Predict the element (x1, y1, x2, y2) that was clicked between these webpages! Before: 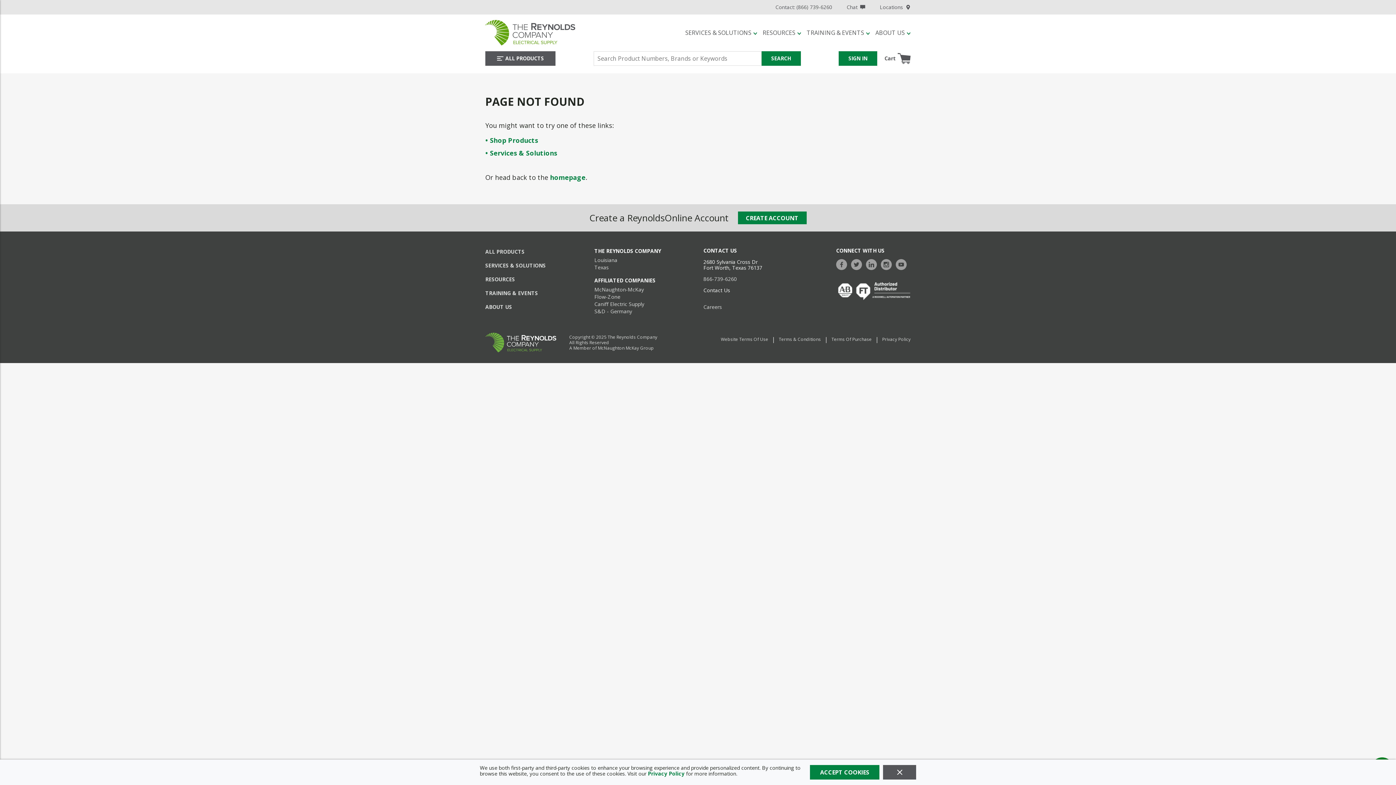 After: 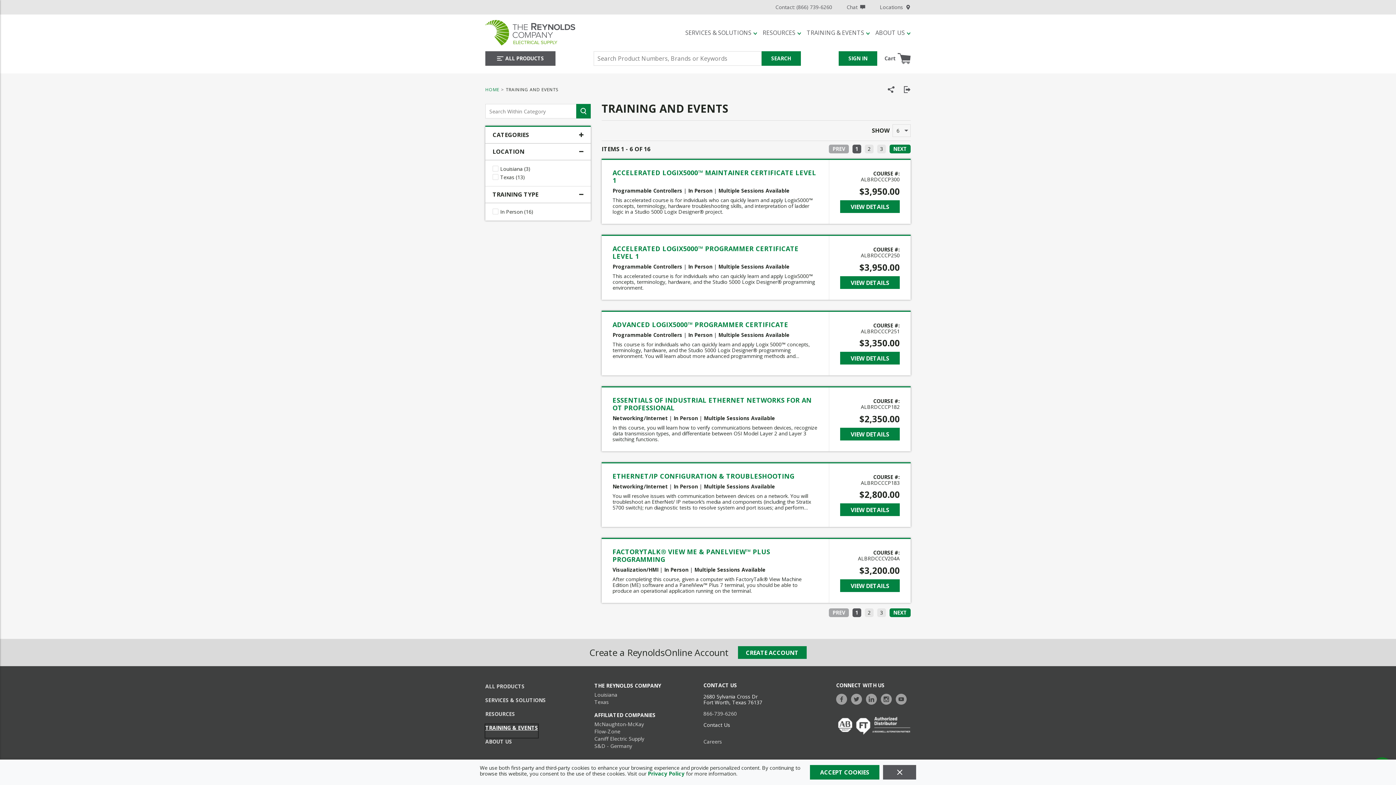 Action: bbox: (485, 289, 538, 303) label: TRAINING & EVENTS